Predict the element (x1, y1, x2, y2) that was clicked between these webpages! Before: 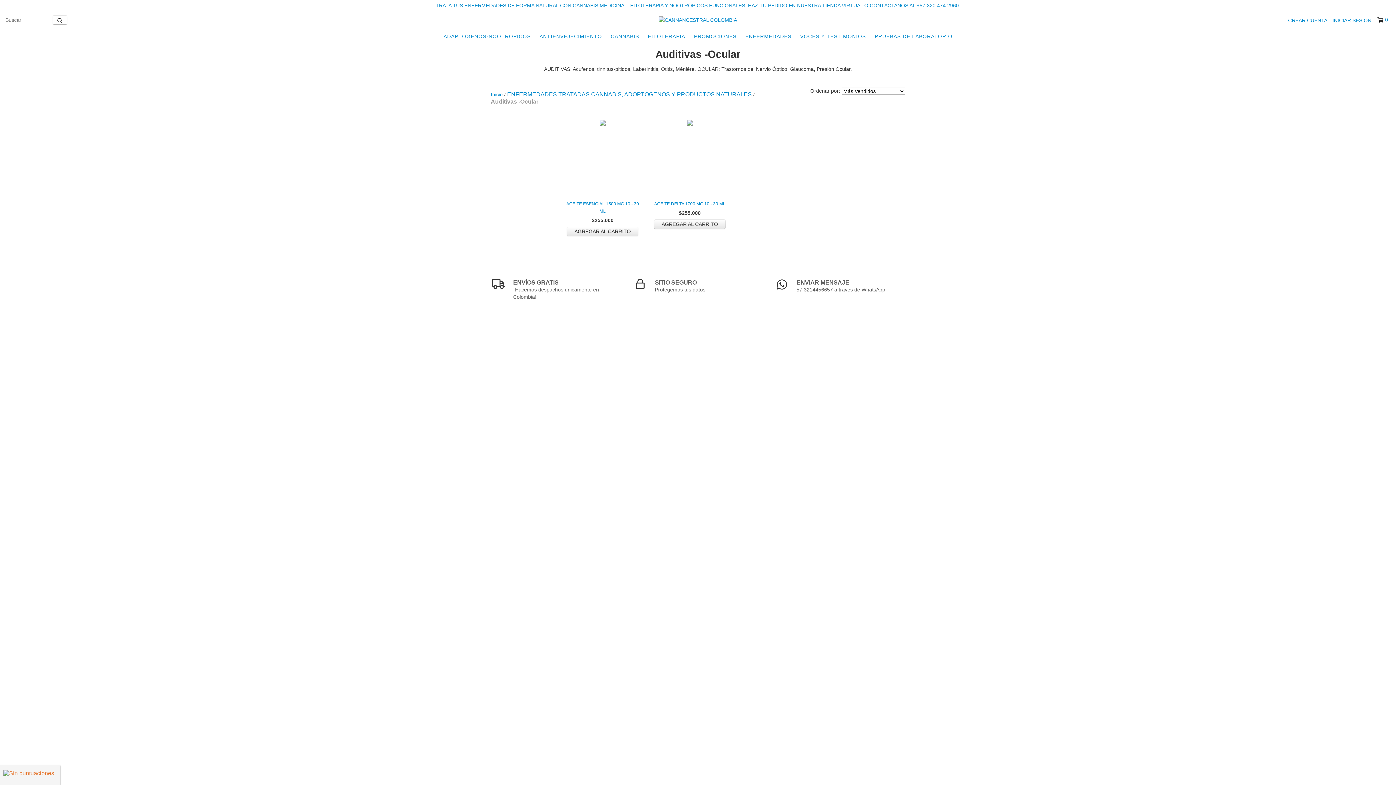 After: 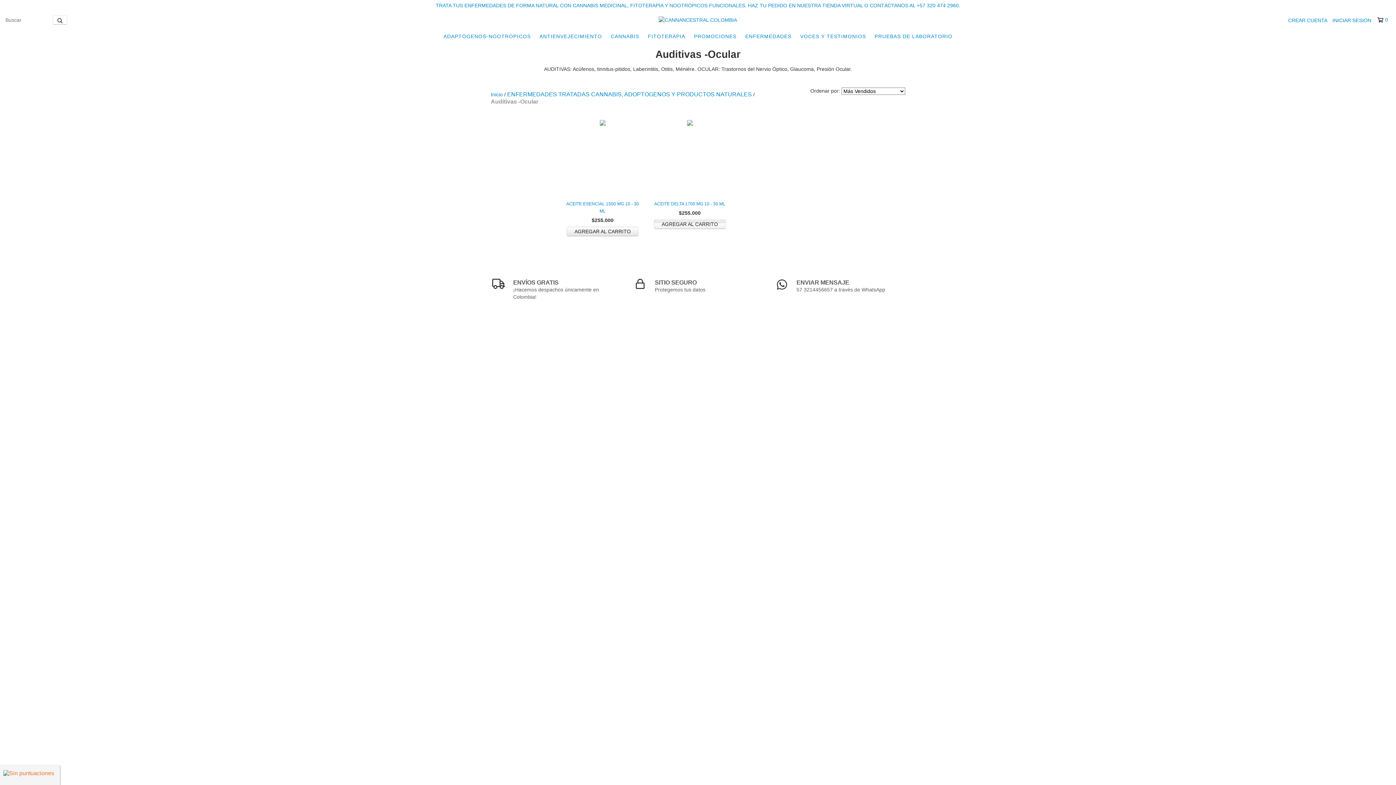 Action: bbox: (654, 219, 725, 229) label: Compra rápida de ACEITE DELTA 1700 MG 10 - 30 ML